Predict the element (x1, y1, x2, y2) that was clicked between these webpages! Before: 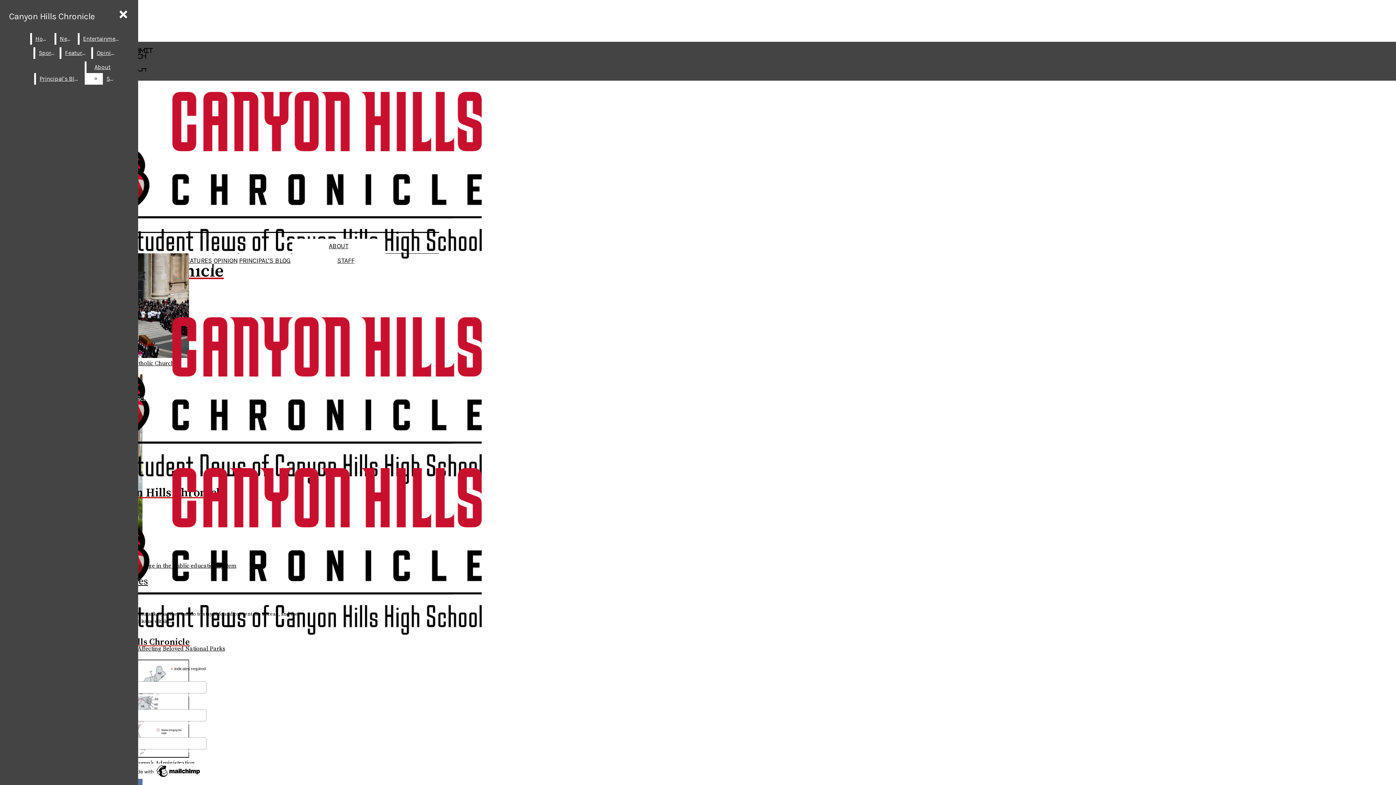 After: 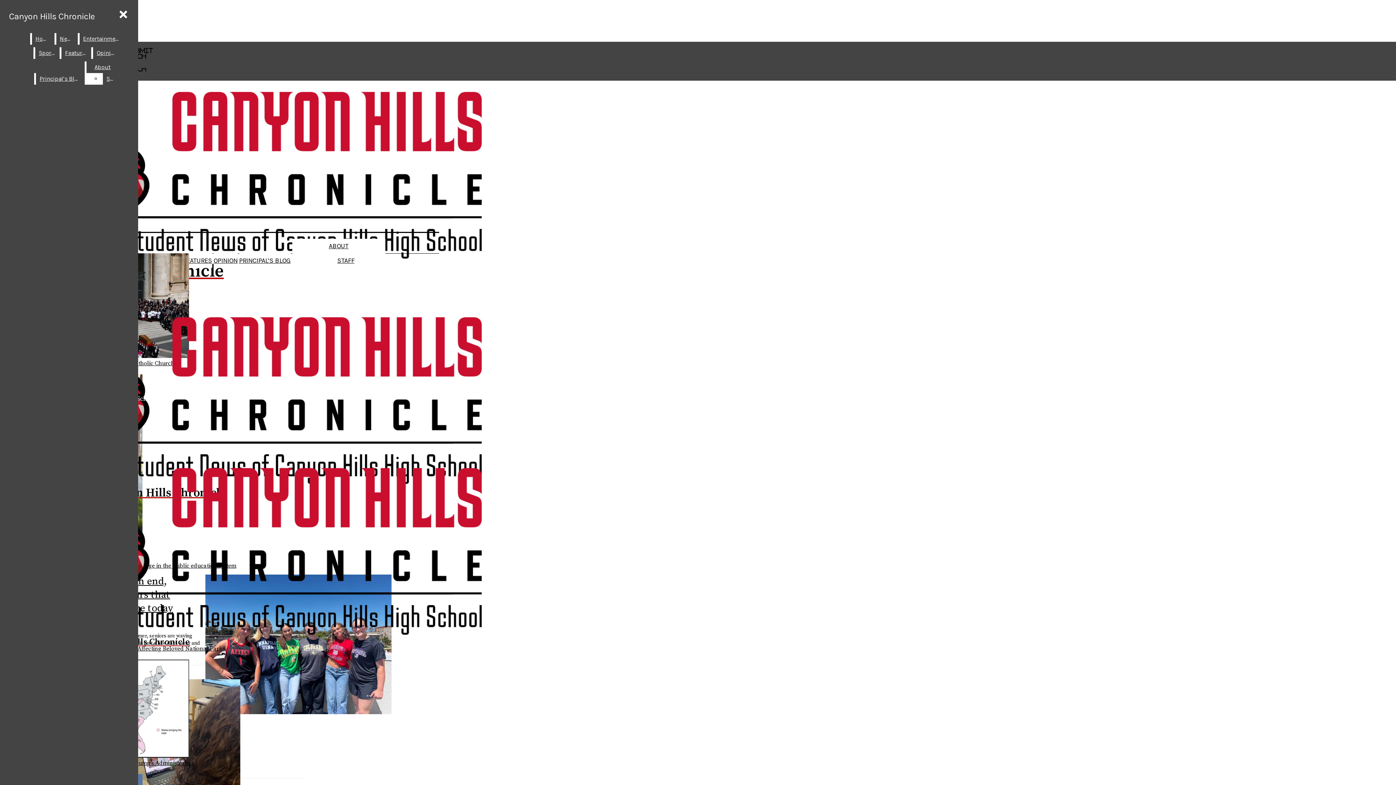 Action: label: Features bbox: (61, 47, 89, 58)